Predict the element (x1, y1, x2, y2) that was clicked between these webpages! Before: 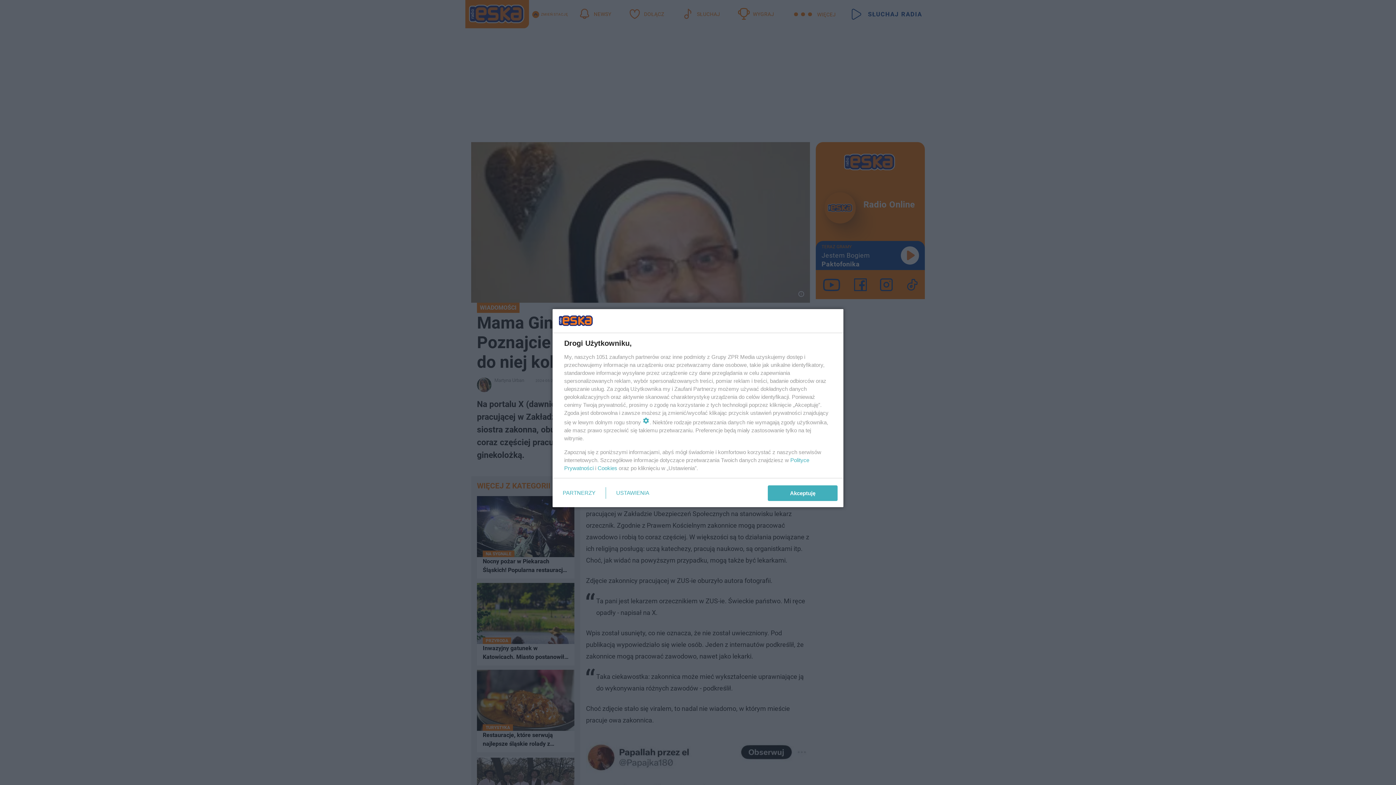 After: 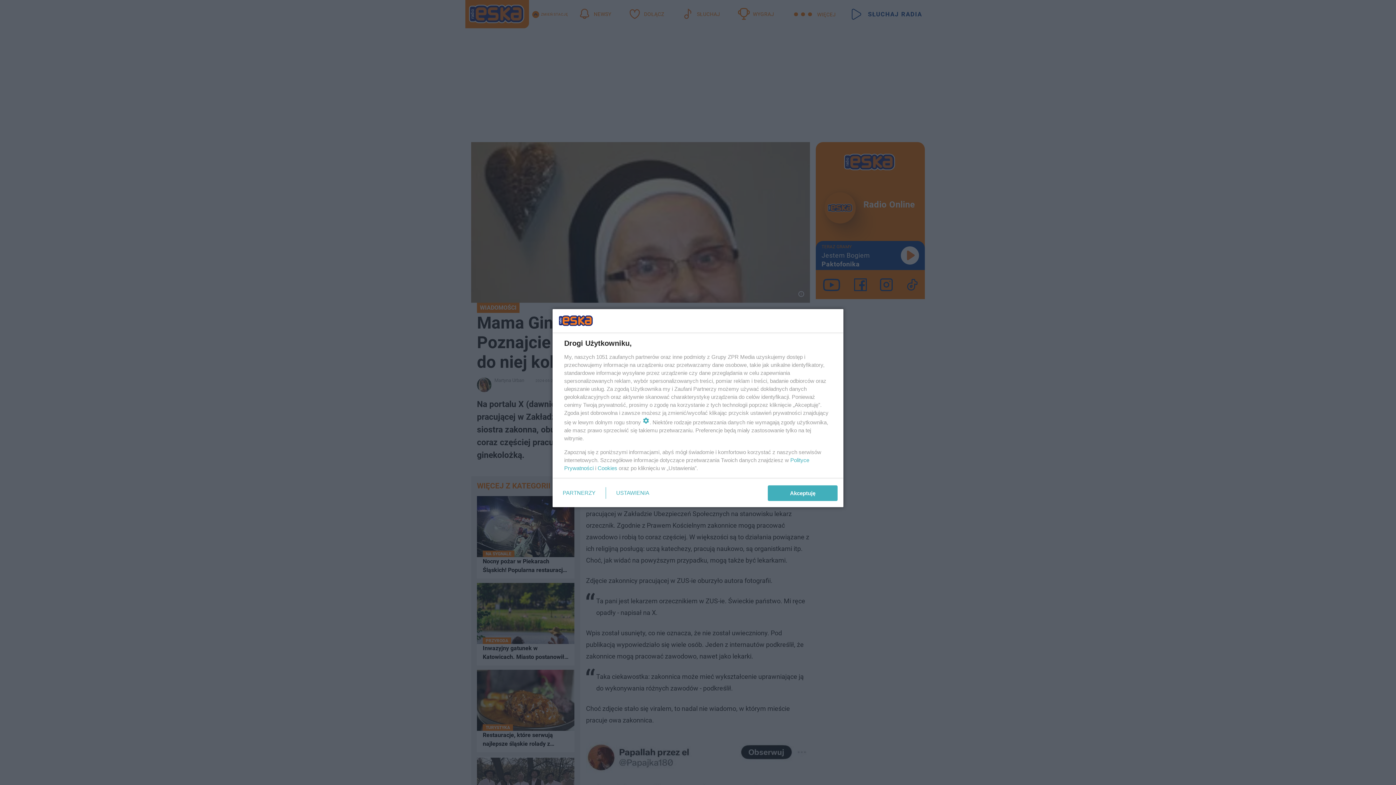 Action: label: Cookies bbox: (597, 465, 617, 471)